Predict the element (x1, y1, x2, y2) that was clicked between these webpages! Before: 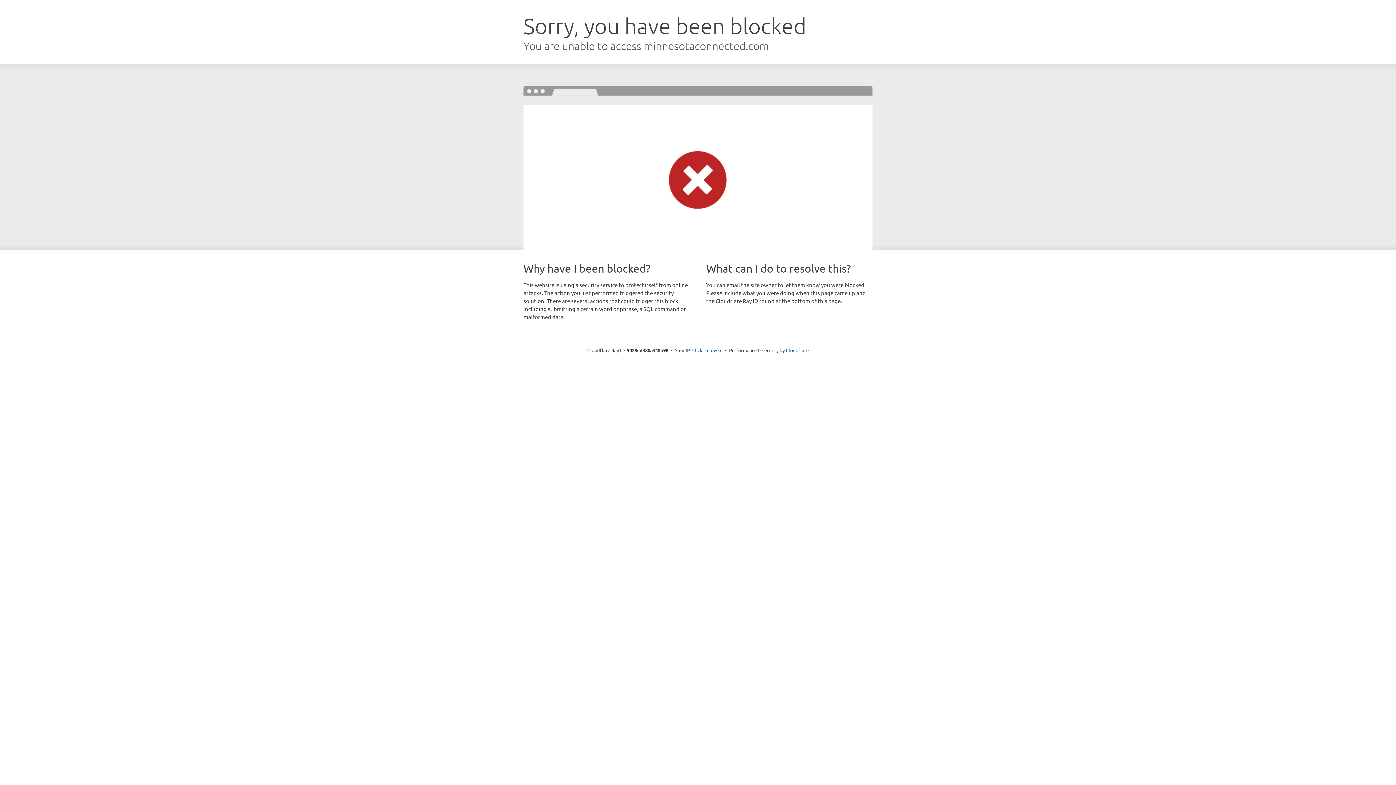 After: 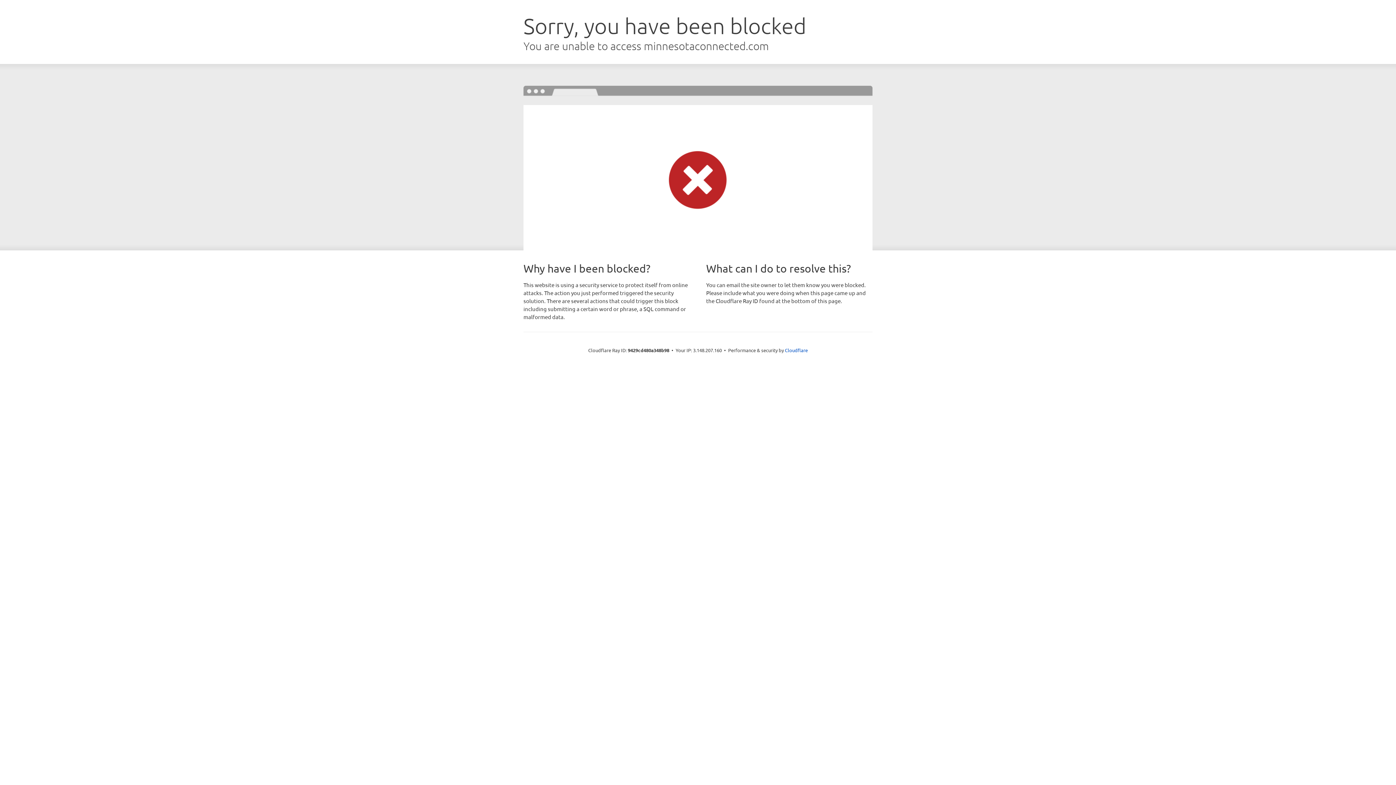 Action: label: Click to reveal bbox: (692, 346, 722, 353)